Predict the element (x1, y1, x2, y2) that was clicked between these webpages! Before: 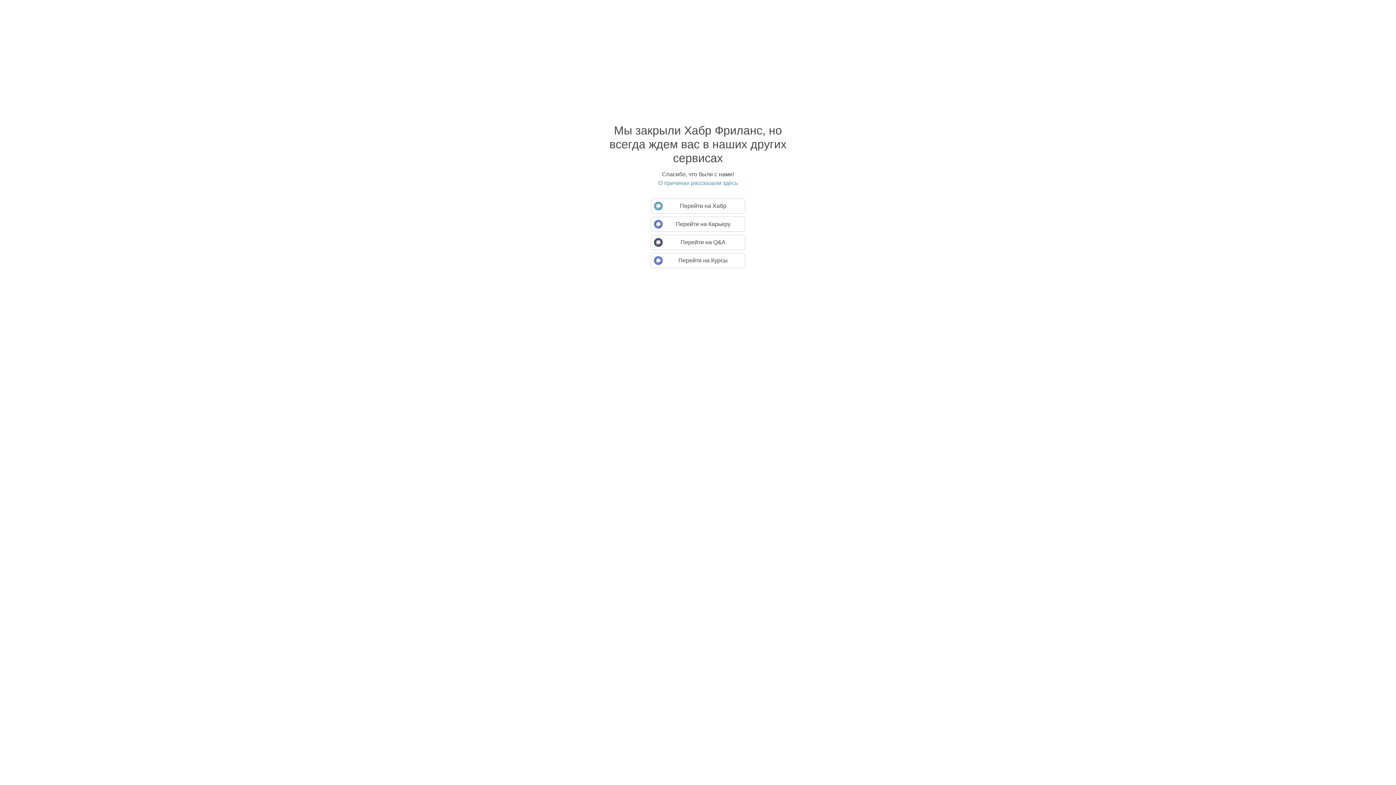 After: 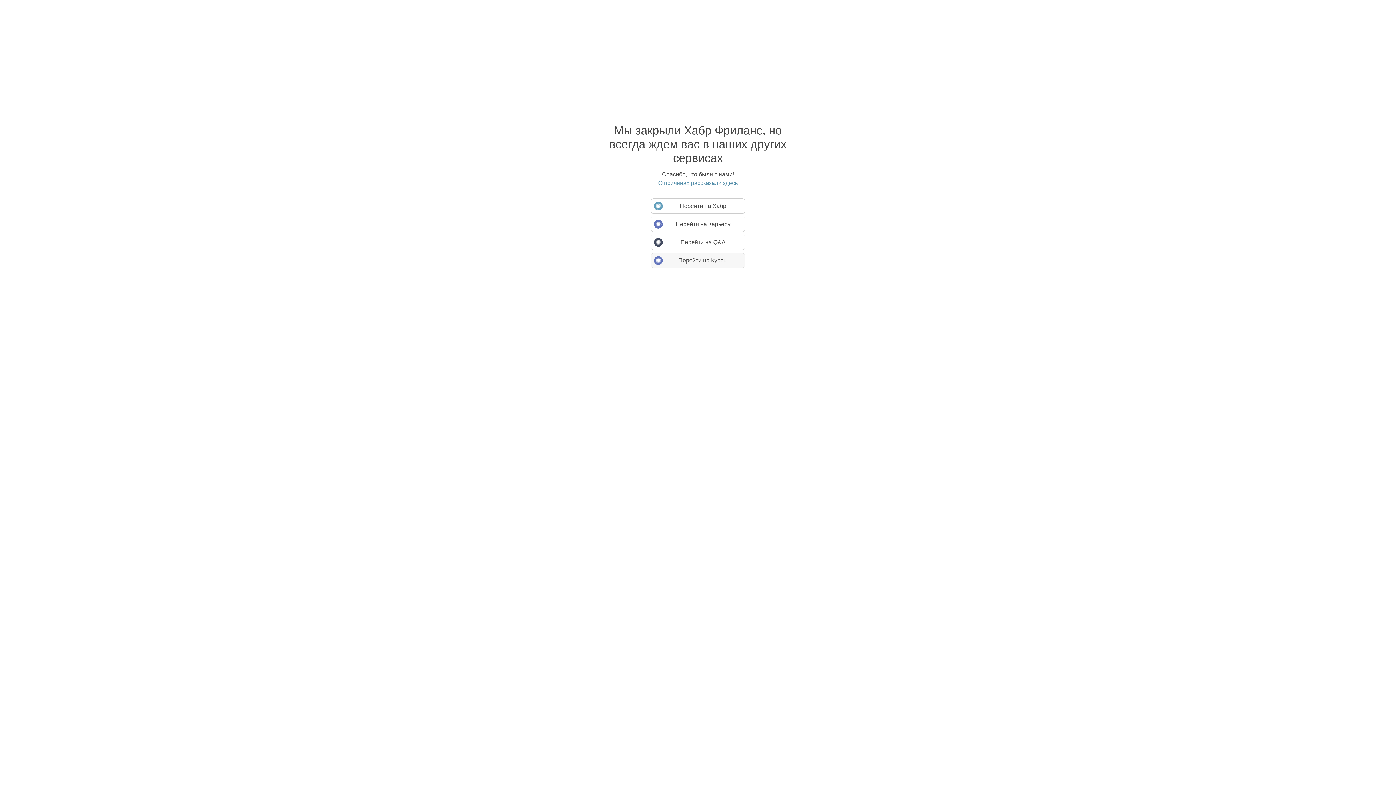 Action: label: Перейти на Курсы bbox: (650, 253, 745, 268)